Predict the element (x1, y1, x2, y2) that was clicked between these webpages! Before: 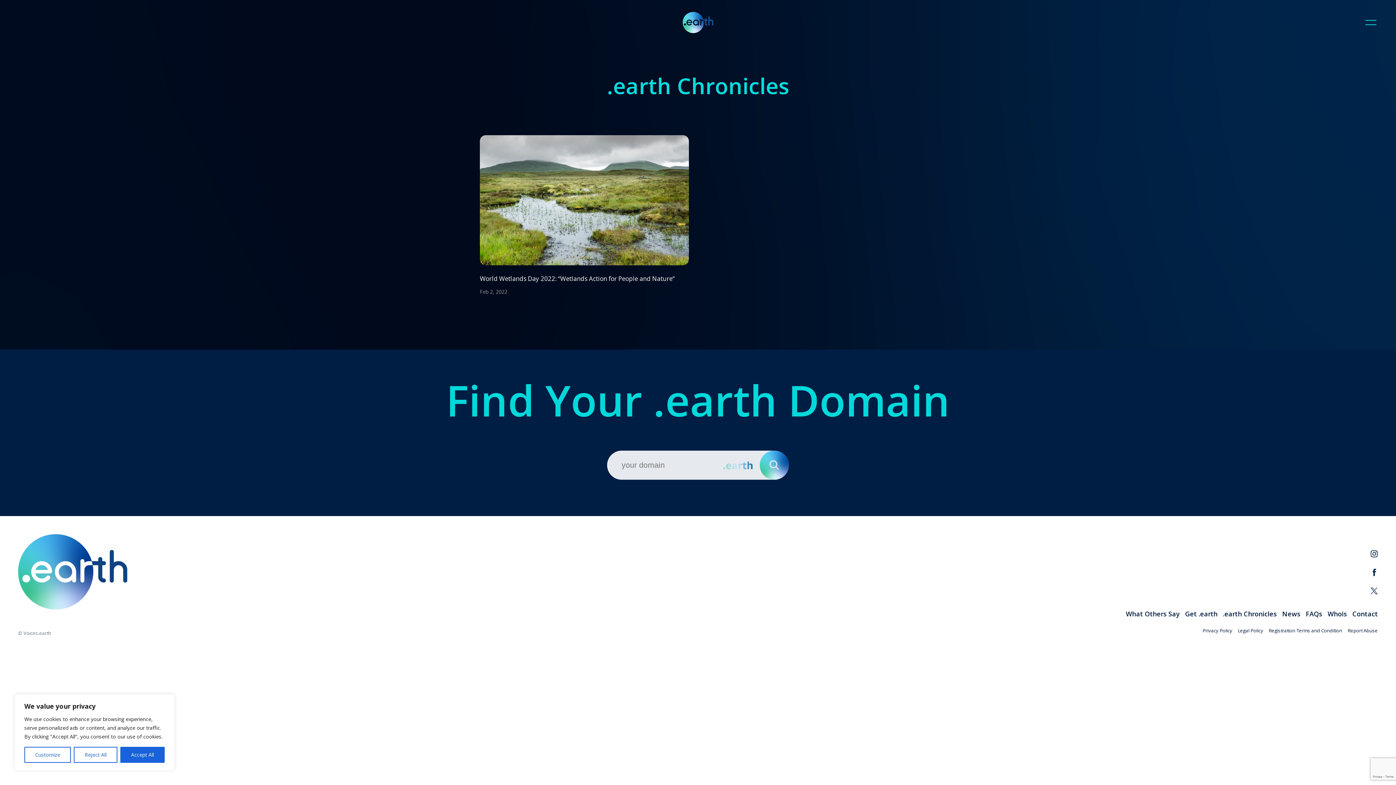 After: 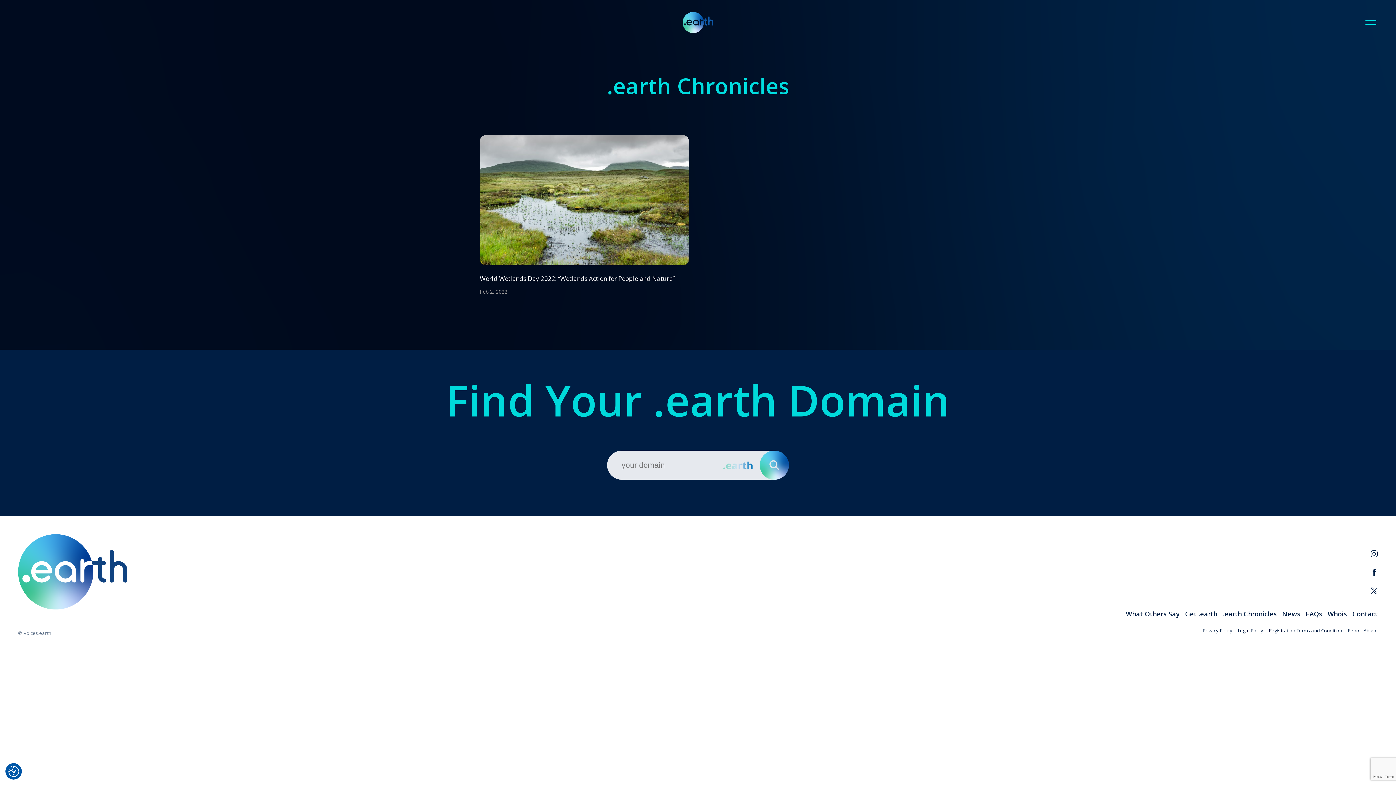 Action: label: Accept All bbox: (120, 747, 164, 763)